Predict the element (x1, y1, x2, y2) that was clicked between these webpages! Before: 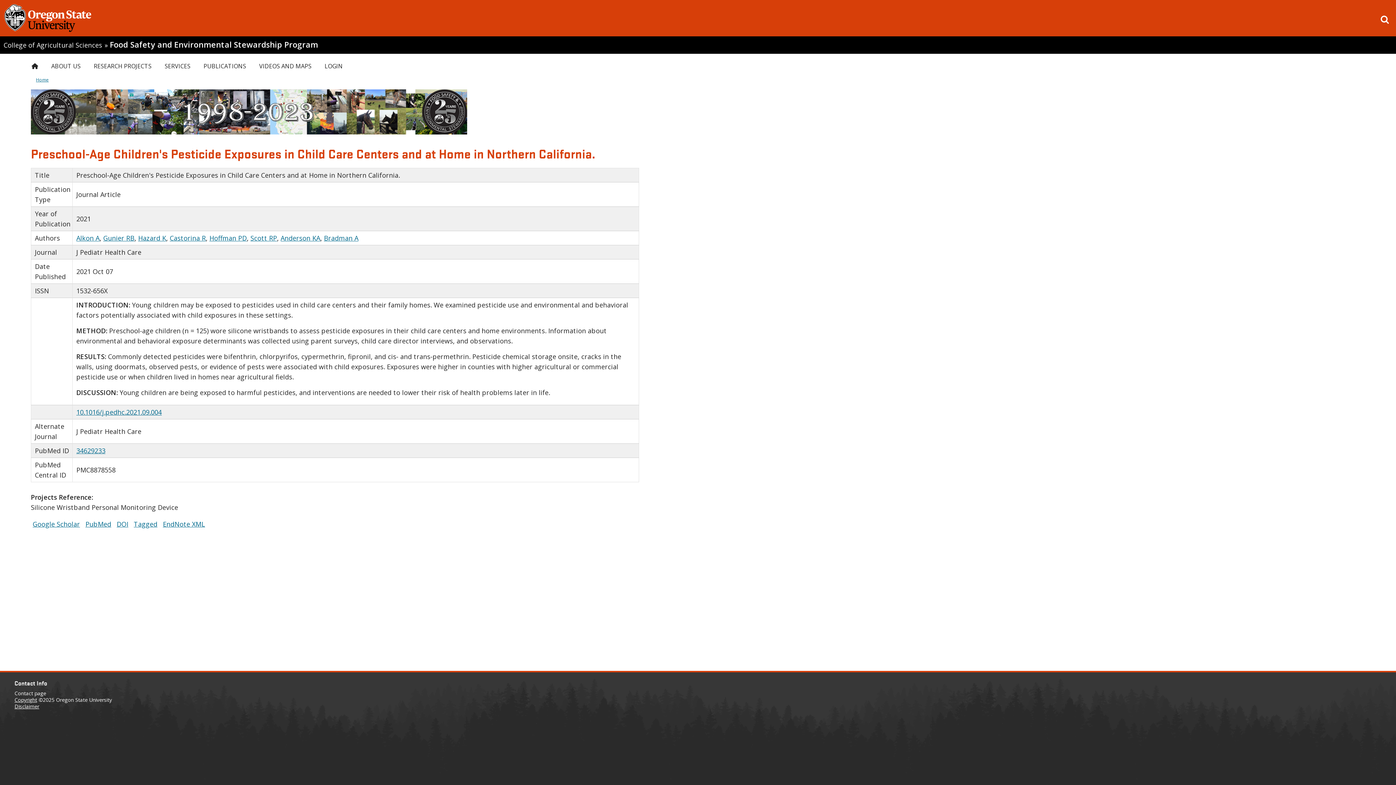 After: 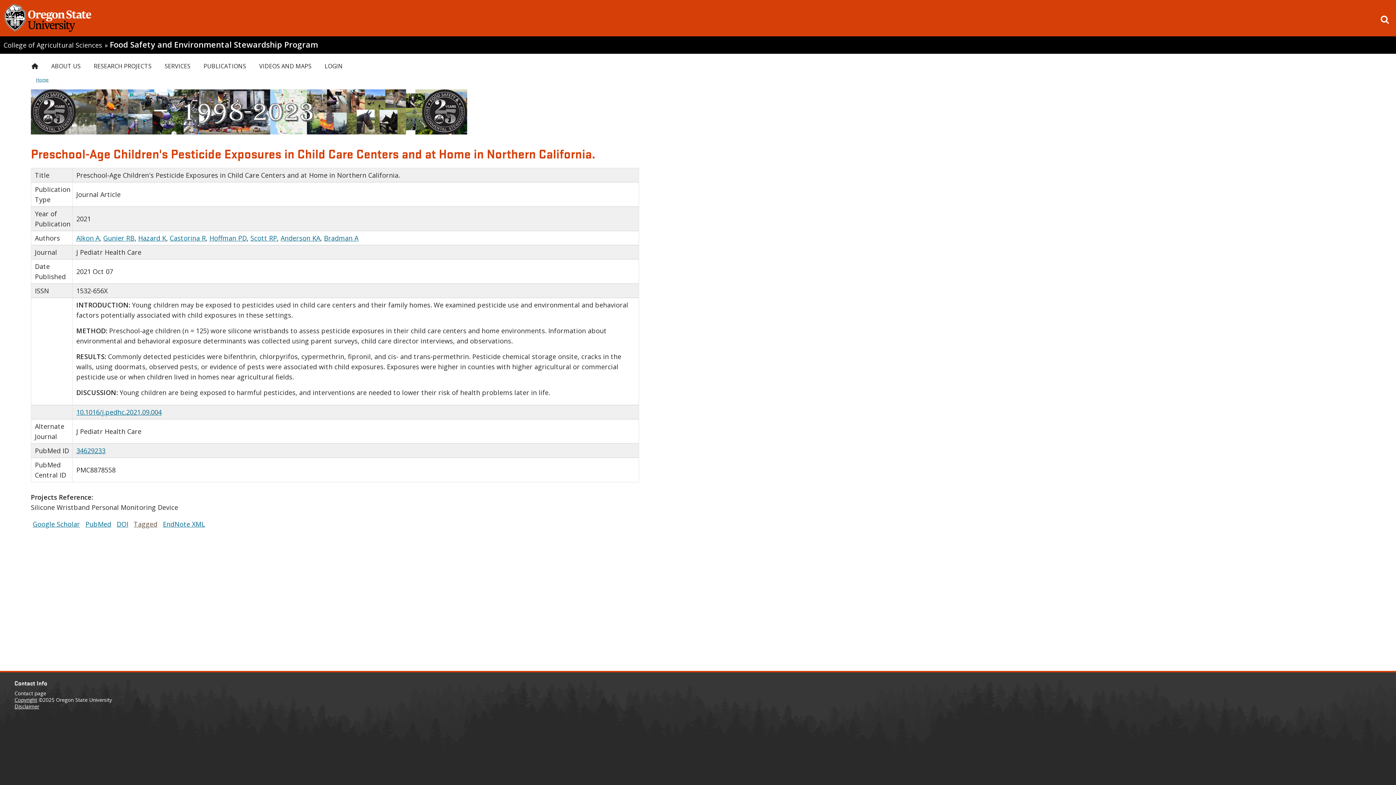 Action: label: Tagged bbox: (133, 520, 157, 528)